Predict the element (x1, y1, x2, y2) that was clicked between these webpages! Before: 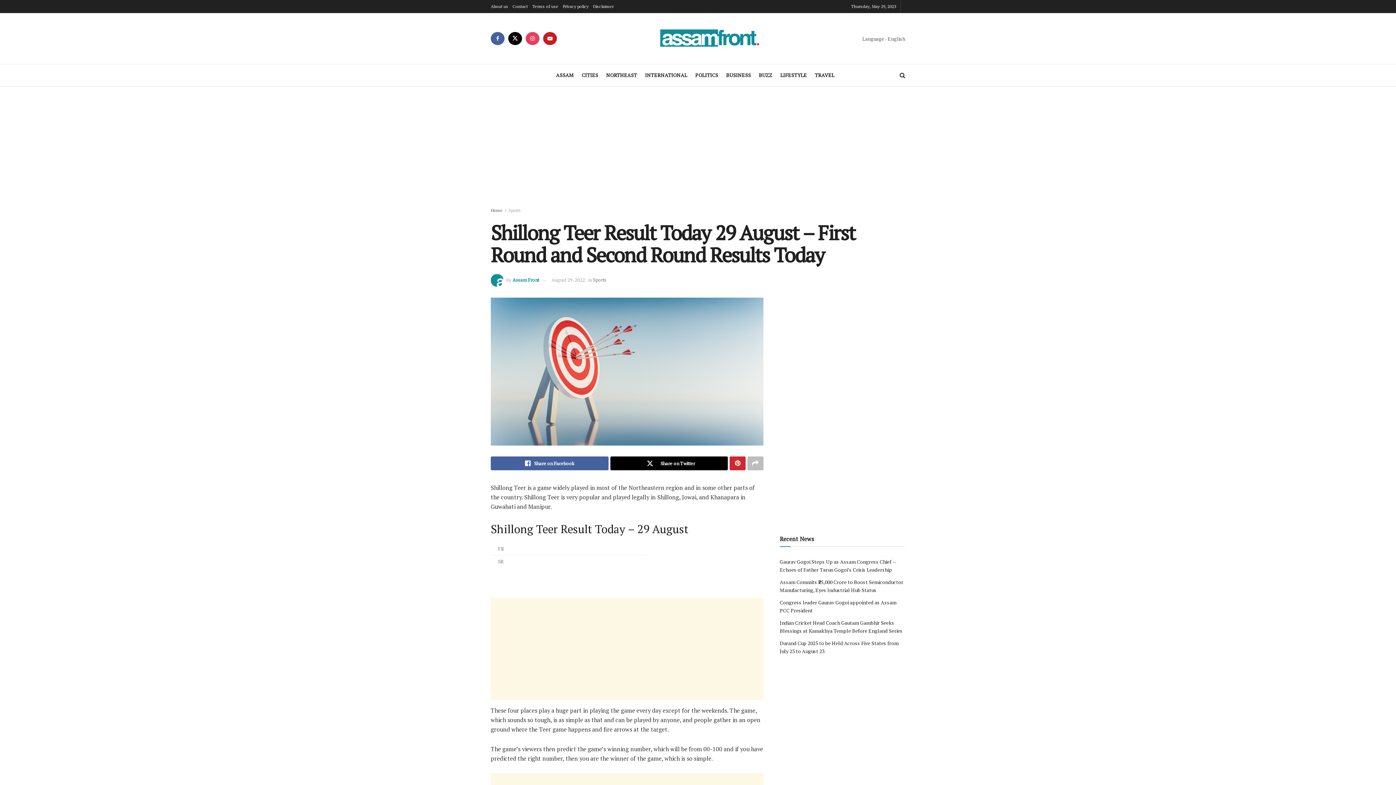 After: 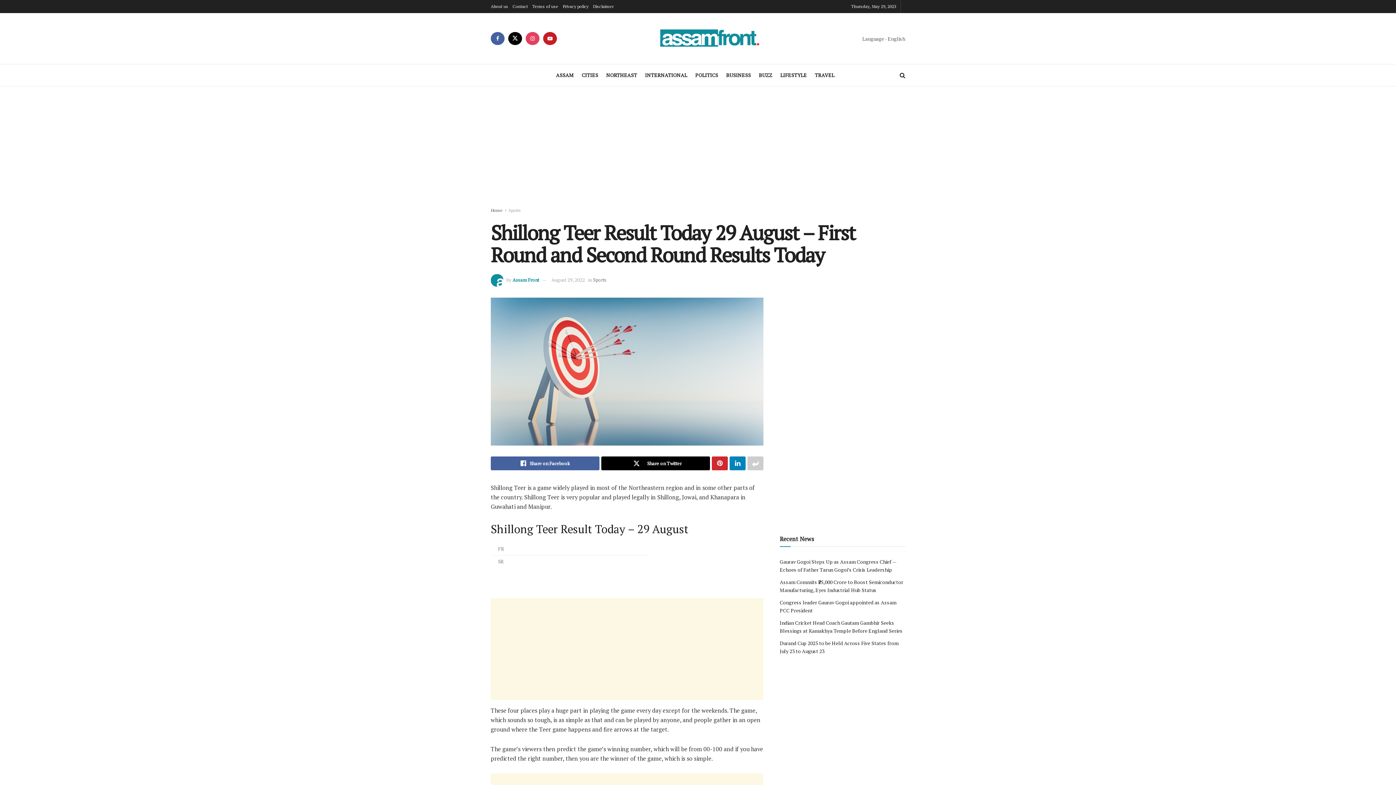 Action: bbox: (747, 456, 763, 470) label: Share on another social media platform